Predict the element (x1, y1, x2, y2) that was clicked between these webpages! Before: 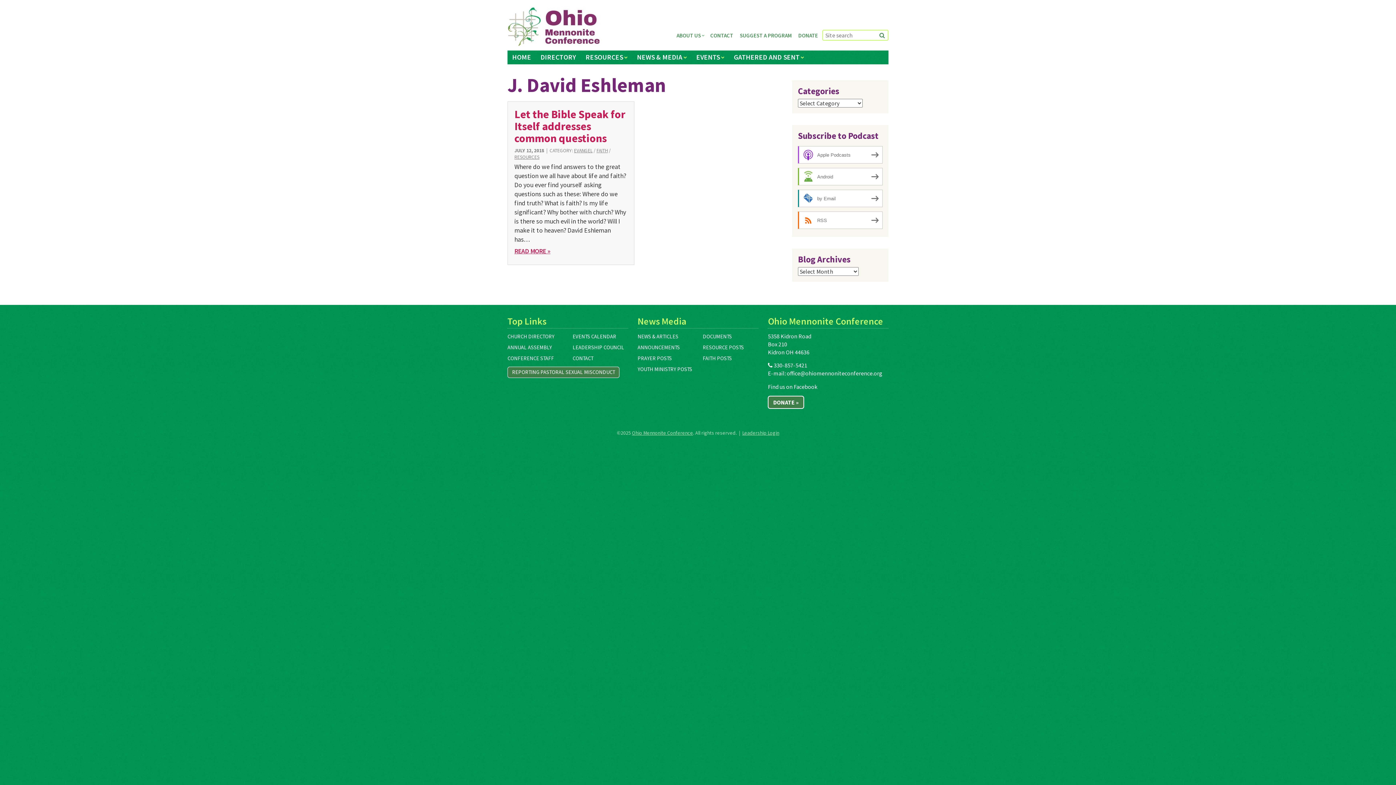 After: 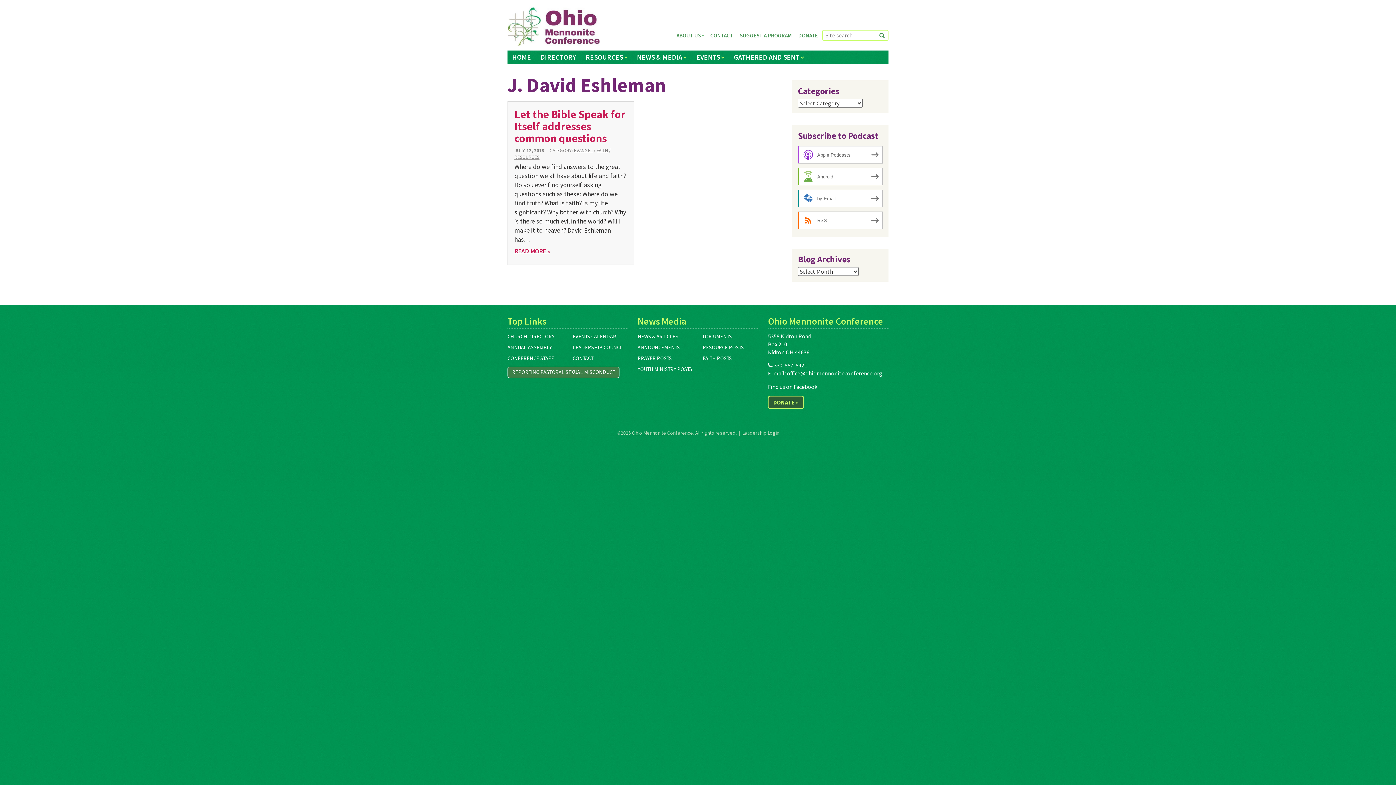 Action: bbox: (768, 396, 804, 409) label: DONATE »